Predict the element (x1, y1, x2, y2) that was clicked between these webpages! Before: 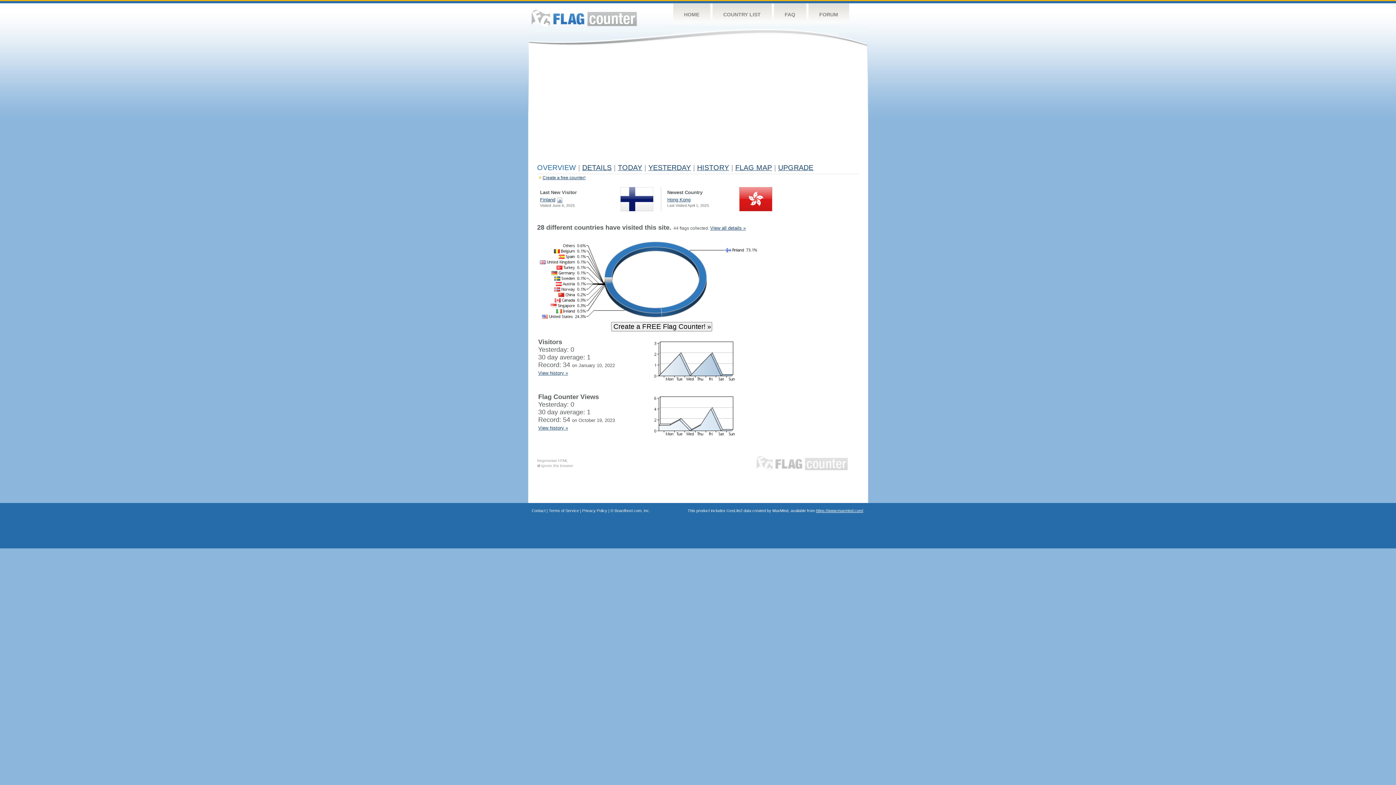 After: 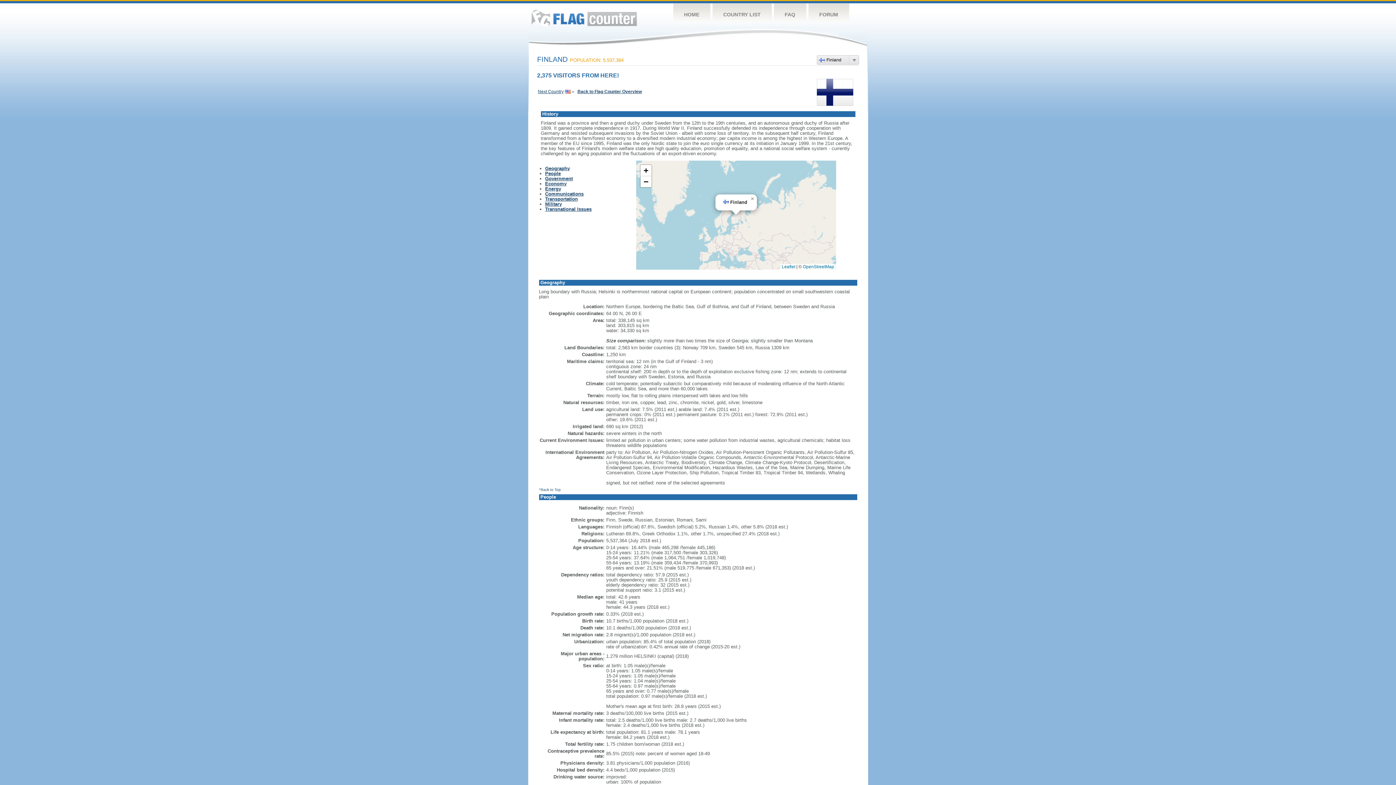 Action: bbox: (620, 207, 653, 212)